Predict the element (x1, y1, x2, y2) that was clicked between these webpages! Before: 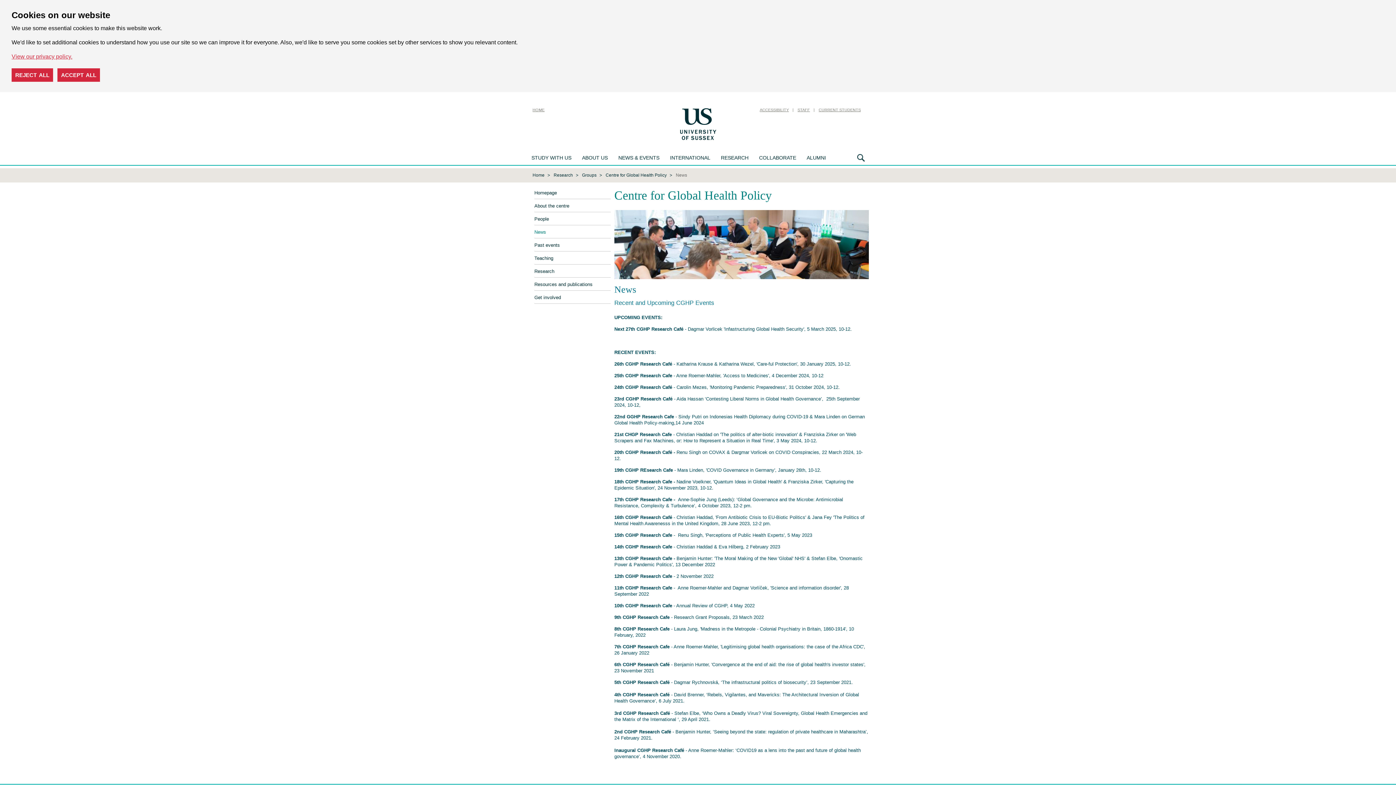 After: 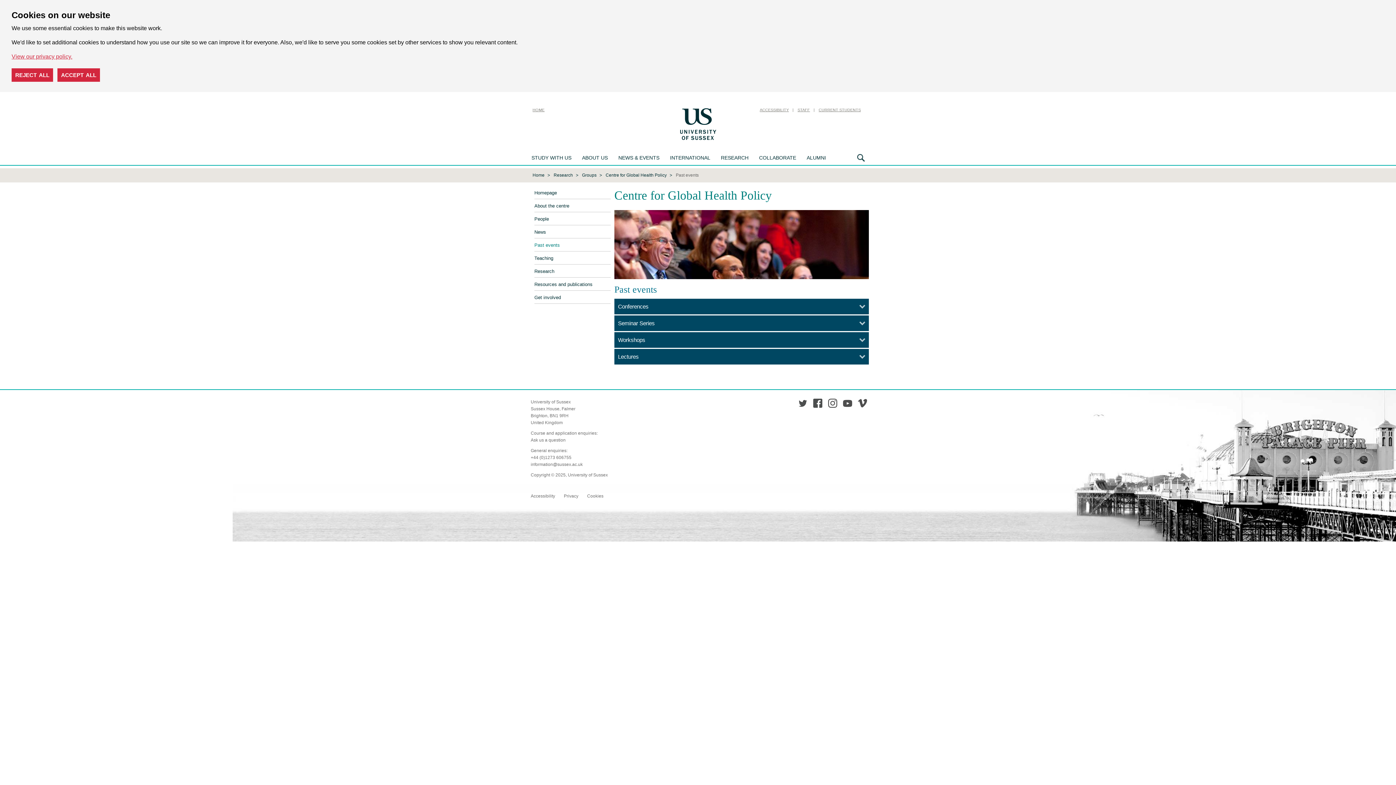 Action: label: Past events bbox: (534, 238, 610, 251)